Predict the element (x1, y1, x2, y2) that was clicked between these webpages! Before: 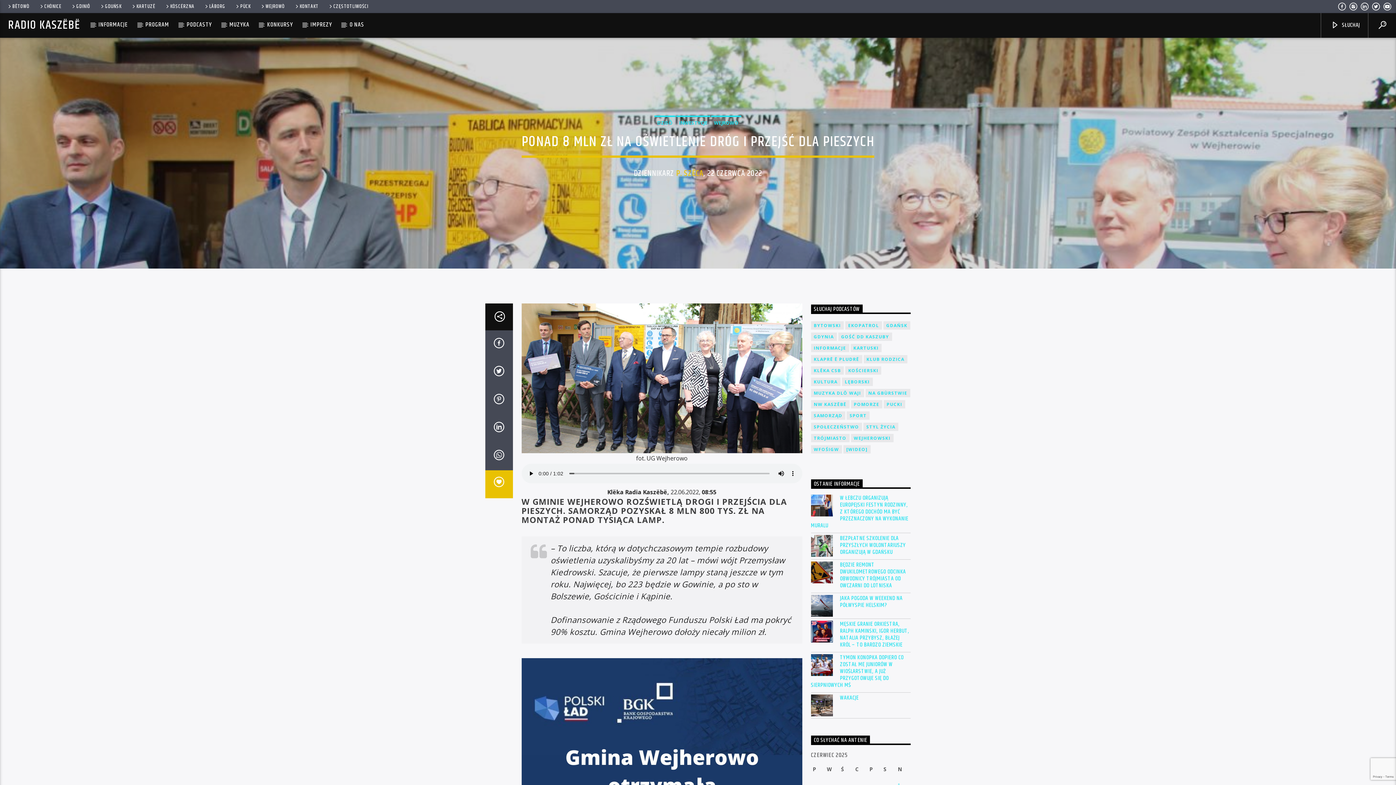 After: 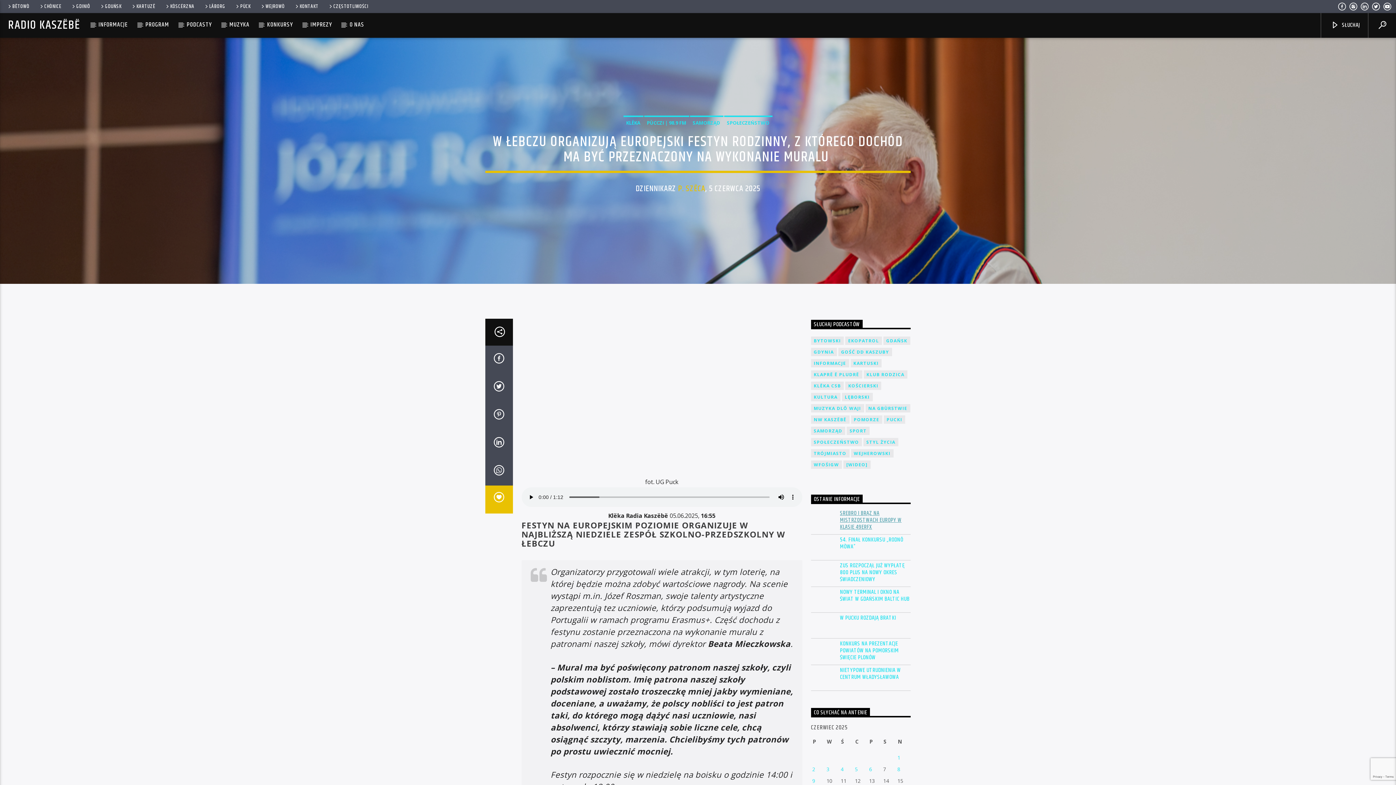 Action: label: W ŁEBCZU ORGANIZUJĄ EUROPEJSKI FESTYN RODZINNY, Z KTÓREGO DOCHÓD MA BYĆ PRZEZNACZONY NA WYKONANIE MURALU  bbox: (811, 494, 910, 529)